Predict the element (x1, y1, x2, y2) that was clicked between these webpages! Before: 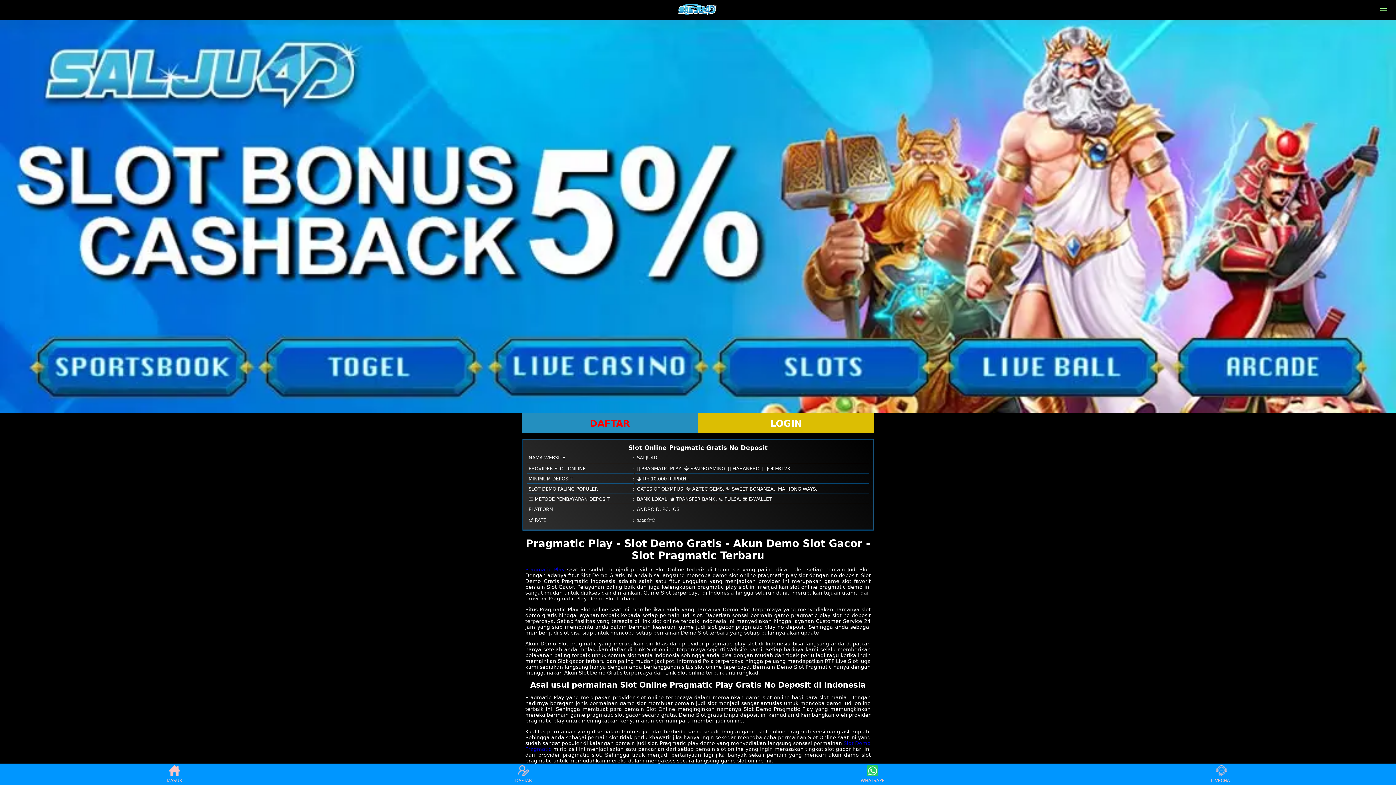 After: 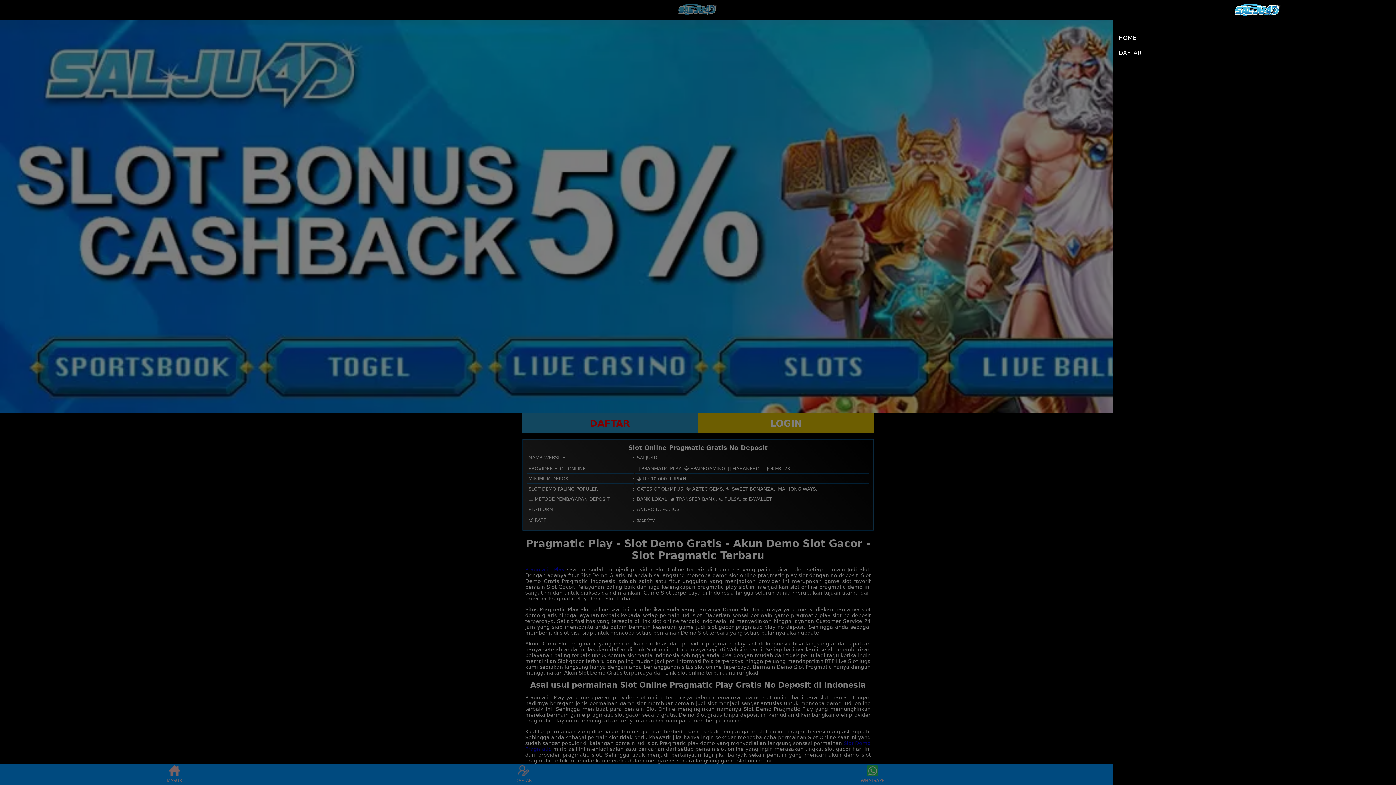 Action: bbox: (1380, 6, 1387, 12)